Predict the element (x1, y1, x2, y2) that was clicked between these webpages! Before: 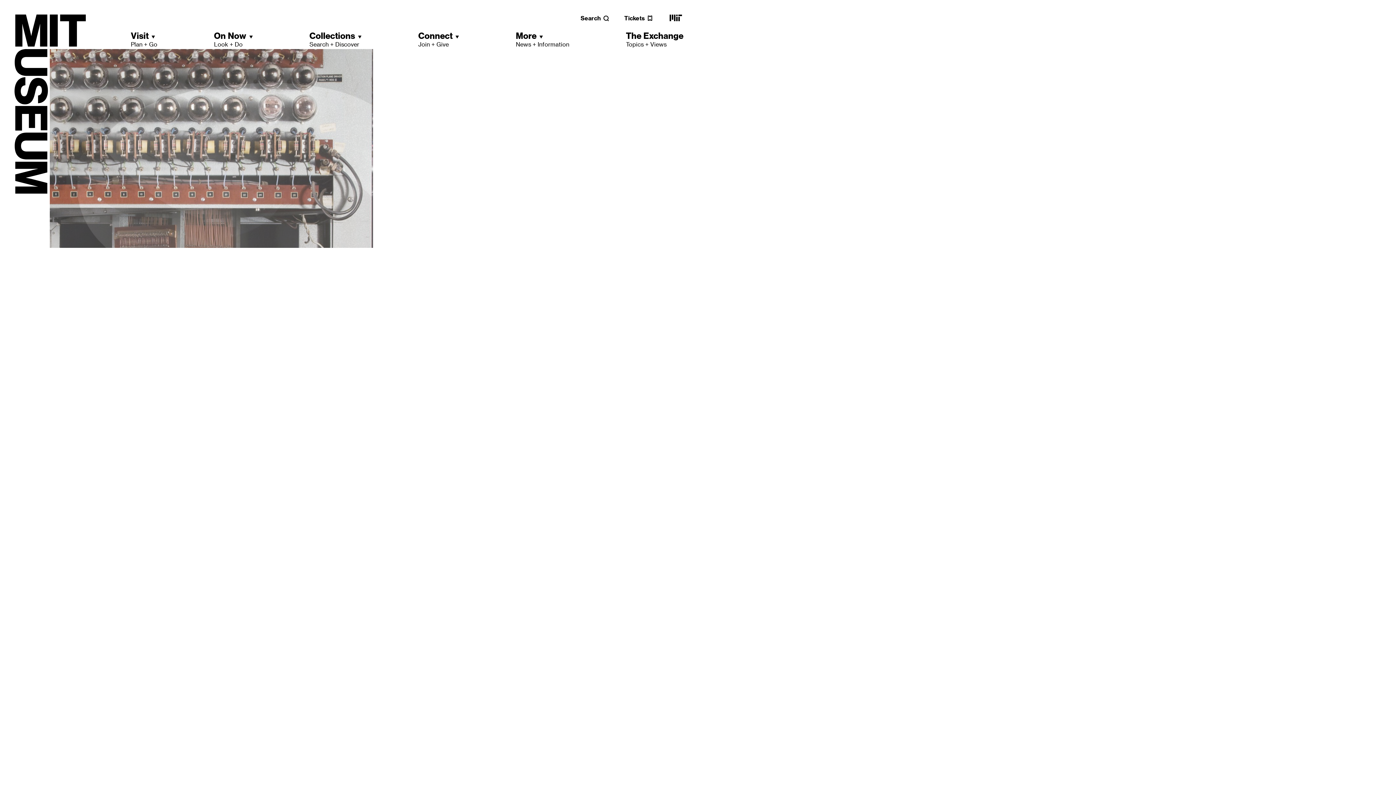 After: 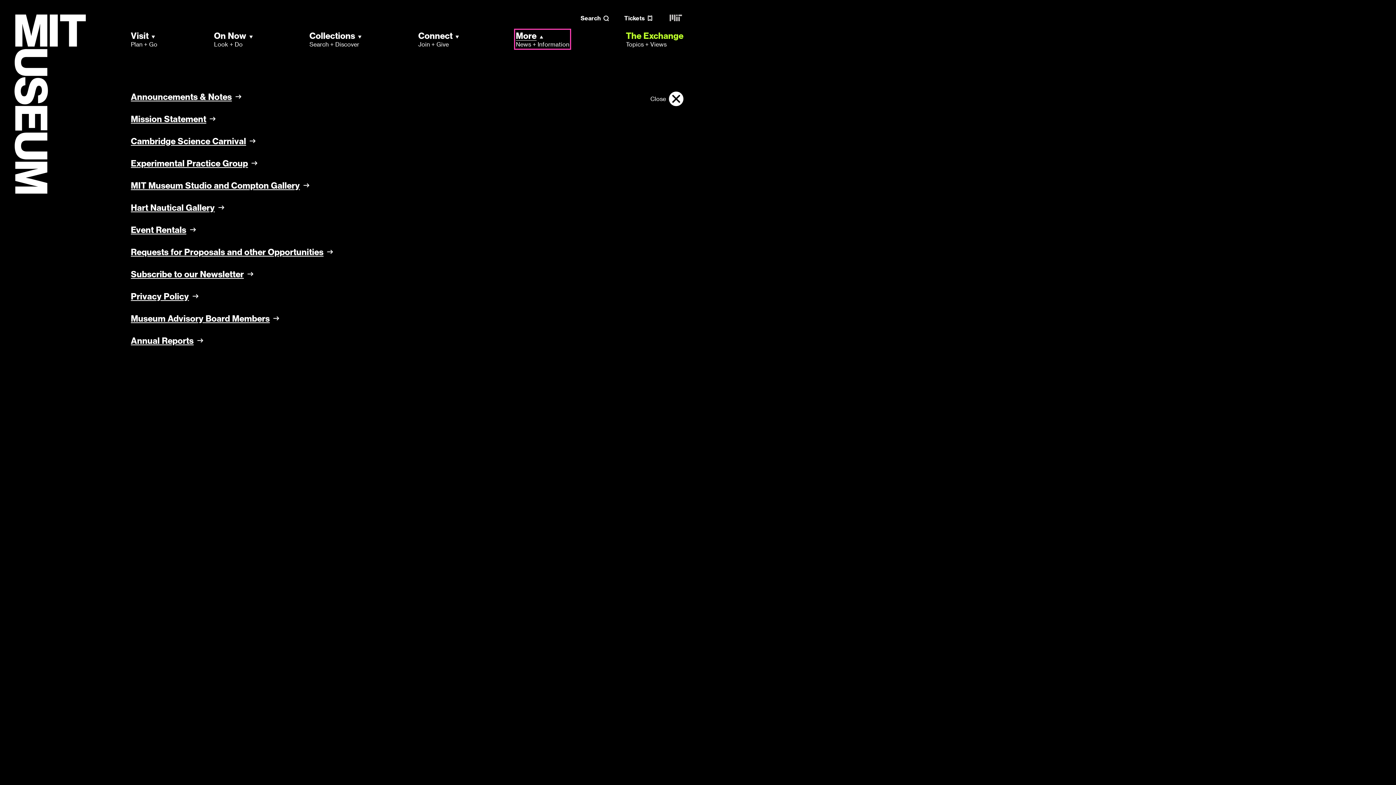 Action: bbox: (515, 30, 569, 48) label: More
News + Information